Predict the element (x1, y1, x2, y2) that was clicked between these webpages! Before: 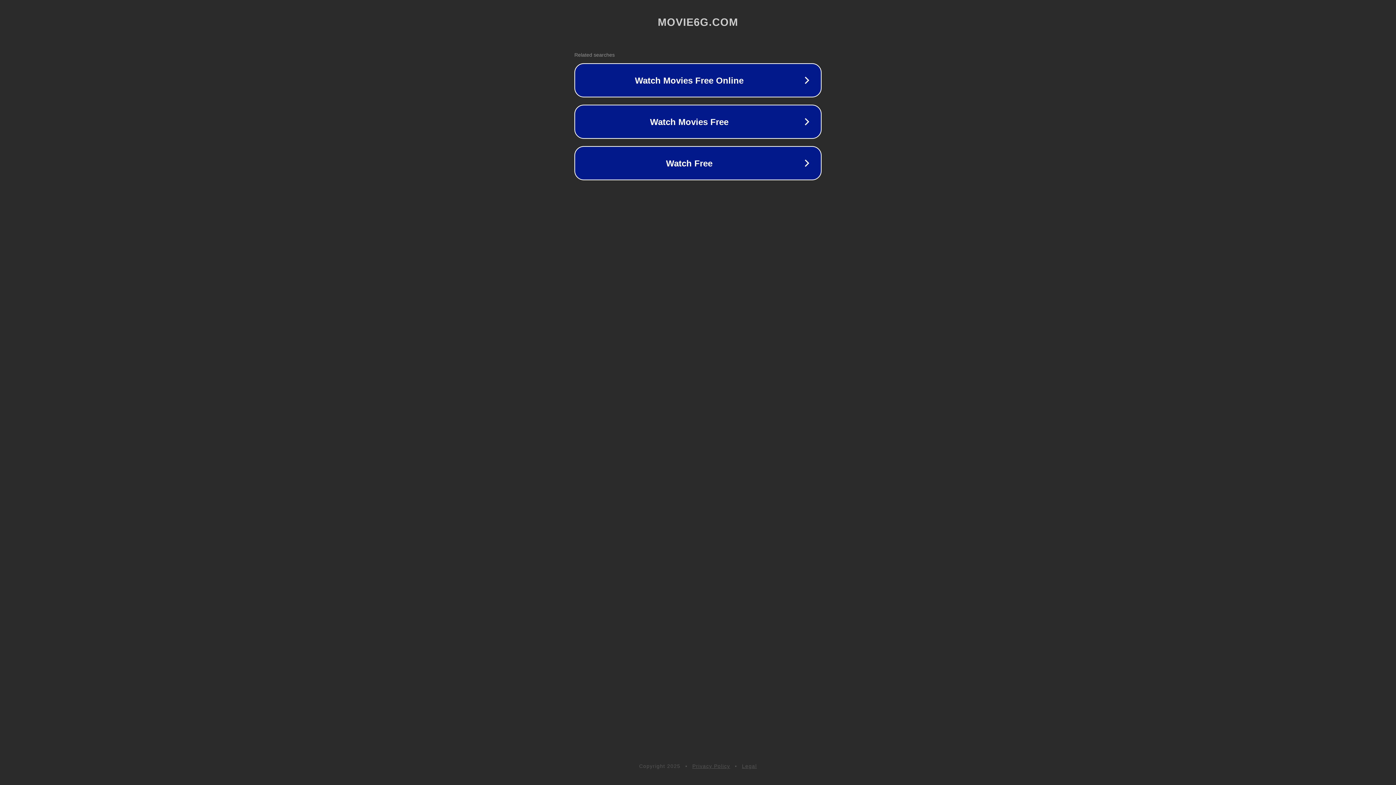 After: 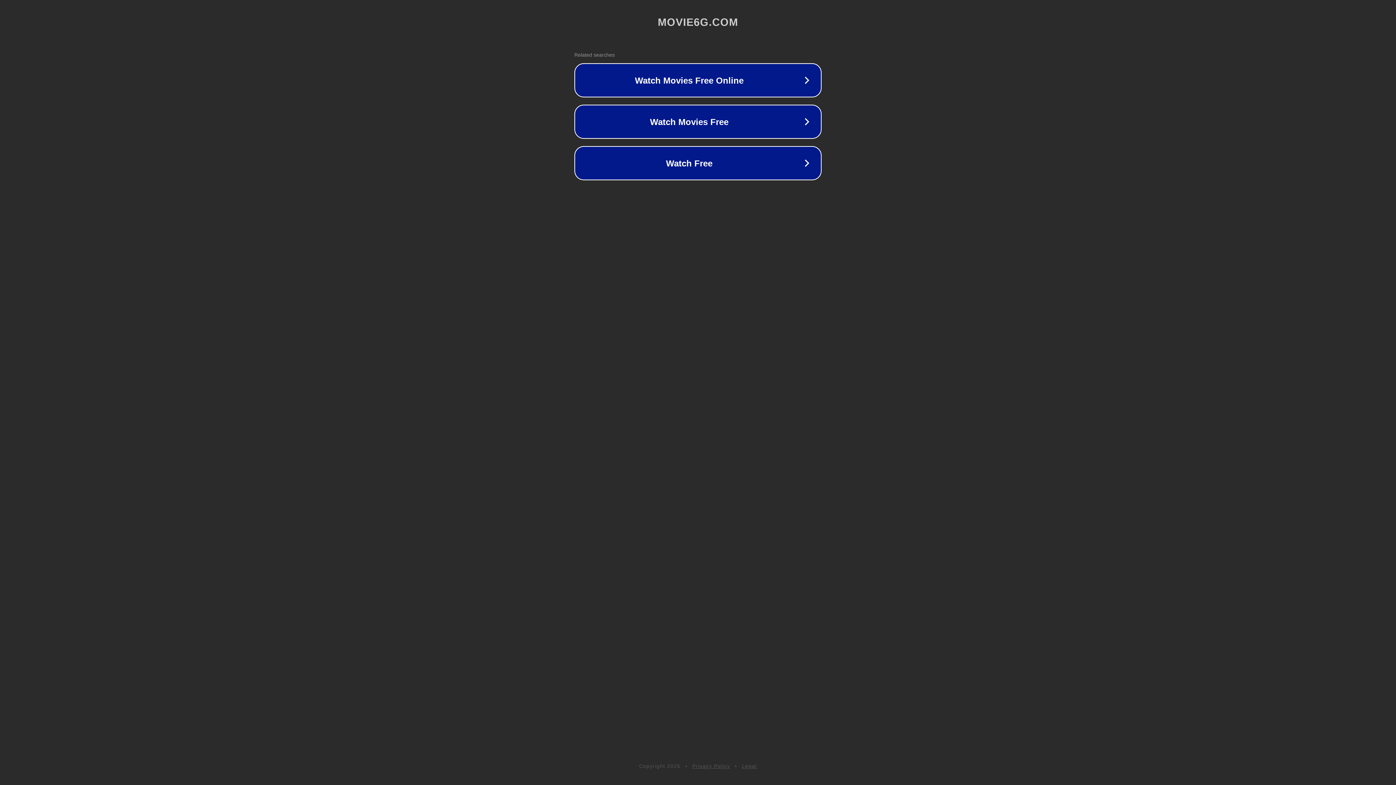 Action: bbox: (742, 763, 757, 769) label: Legal